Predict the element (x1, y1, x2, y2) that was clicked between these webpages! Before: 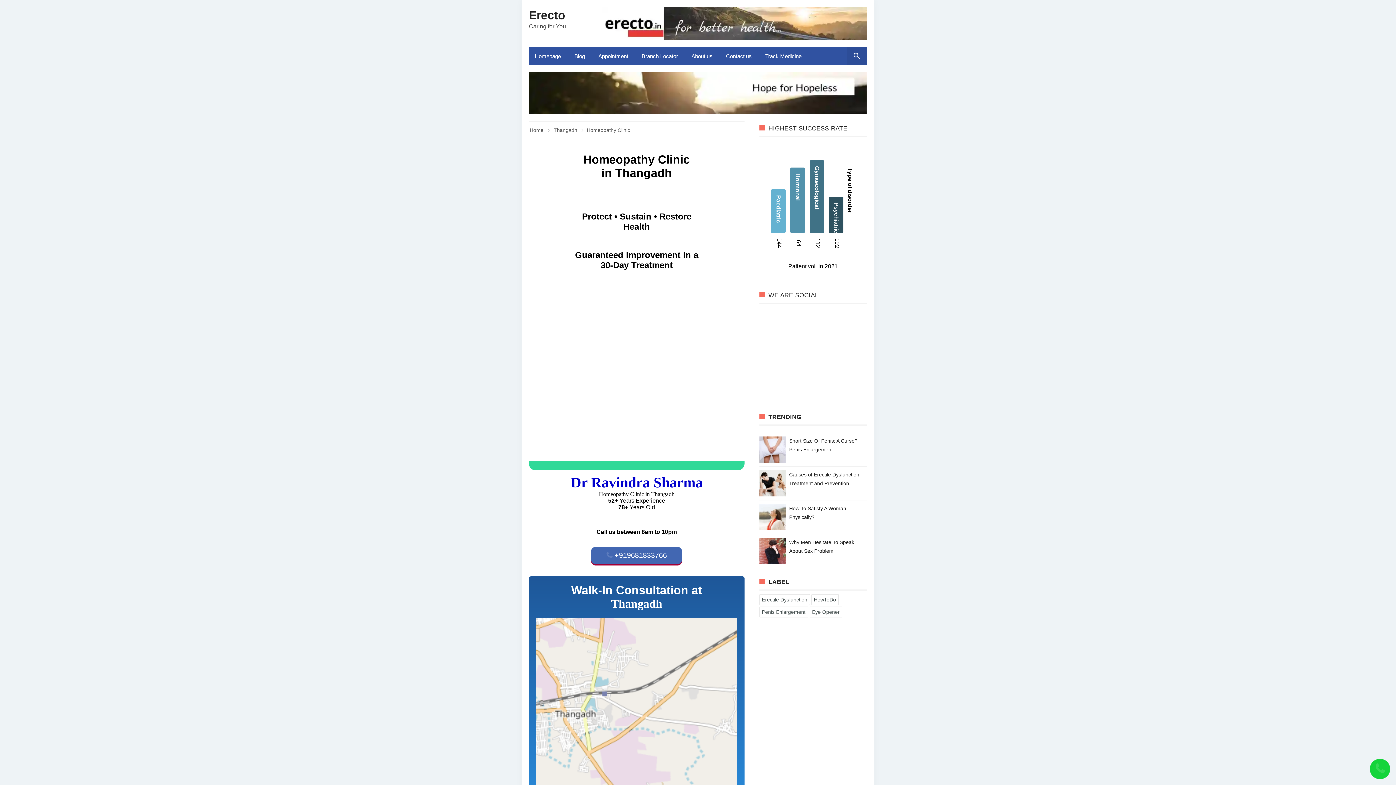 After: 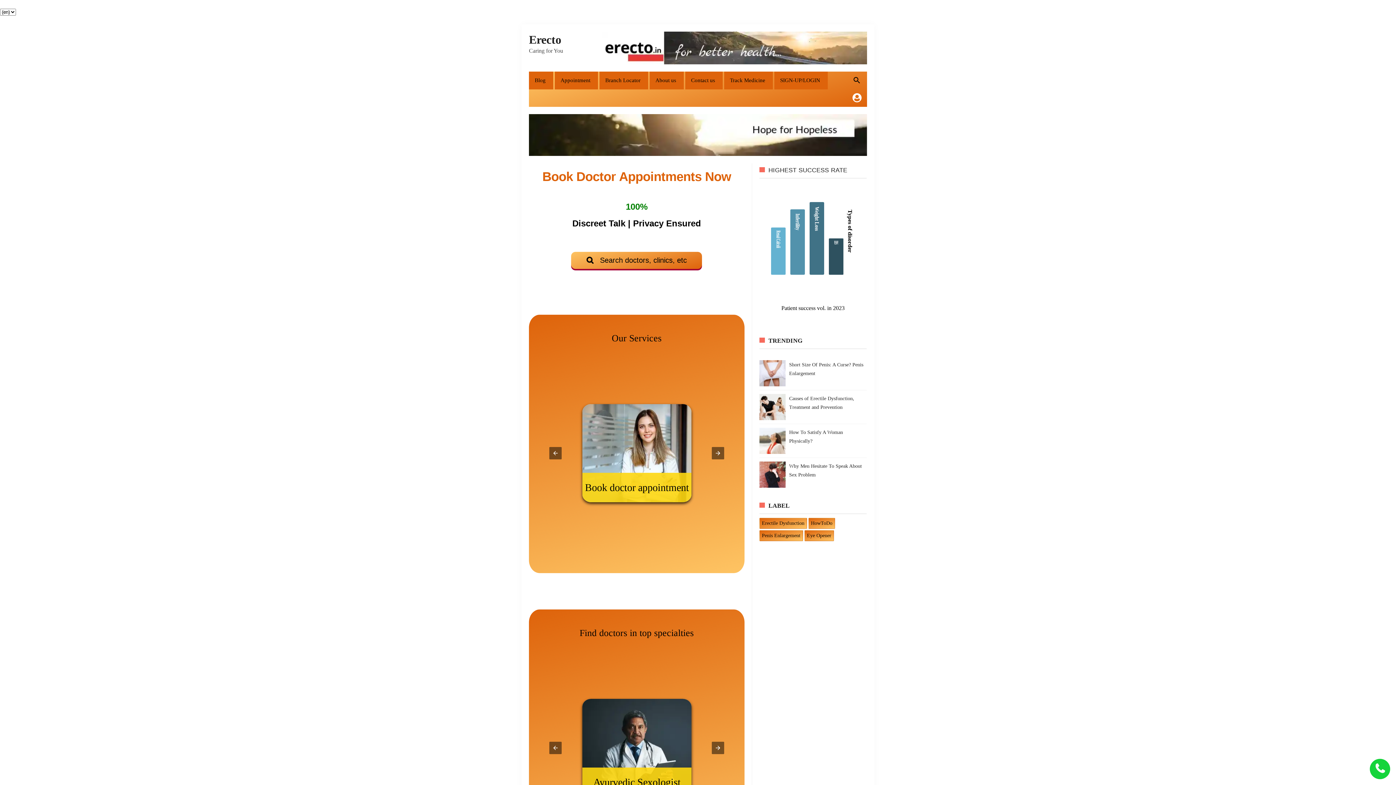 Action: bbox: (529, 47, 568, 65) label: Homepage